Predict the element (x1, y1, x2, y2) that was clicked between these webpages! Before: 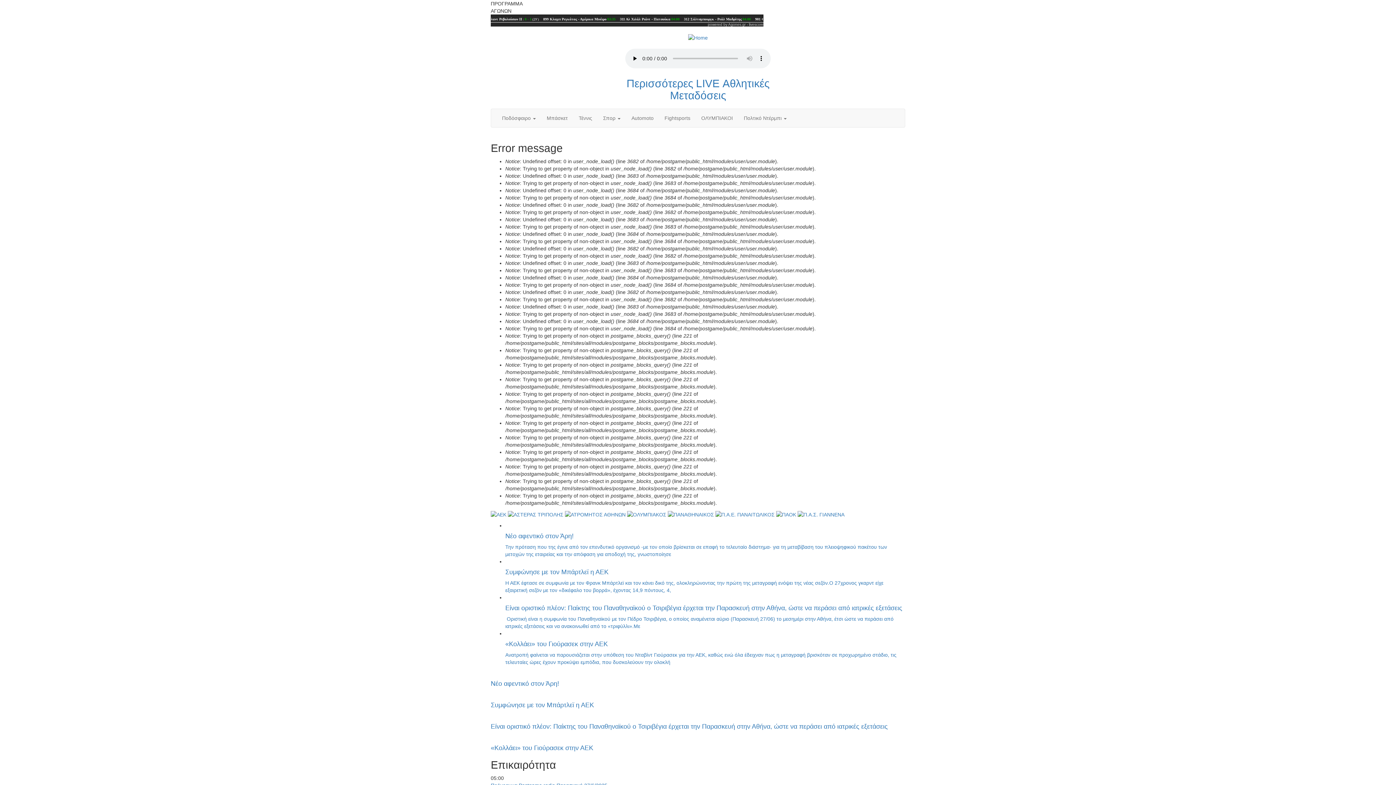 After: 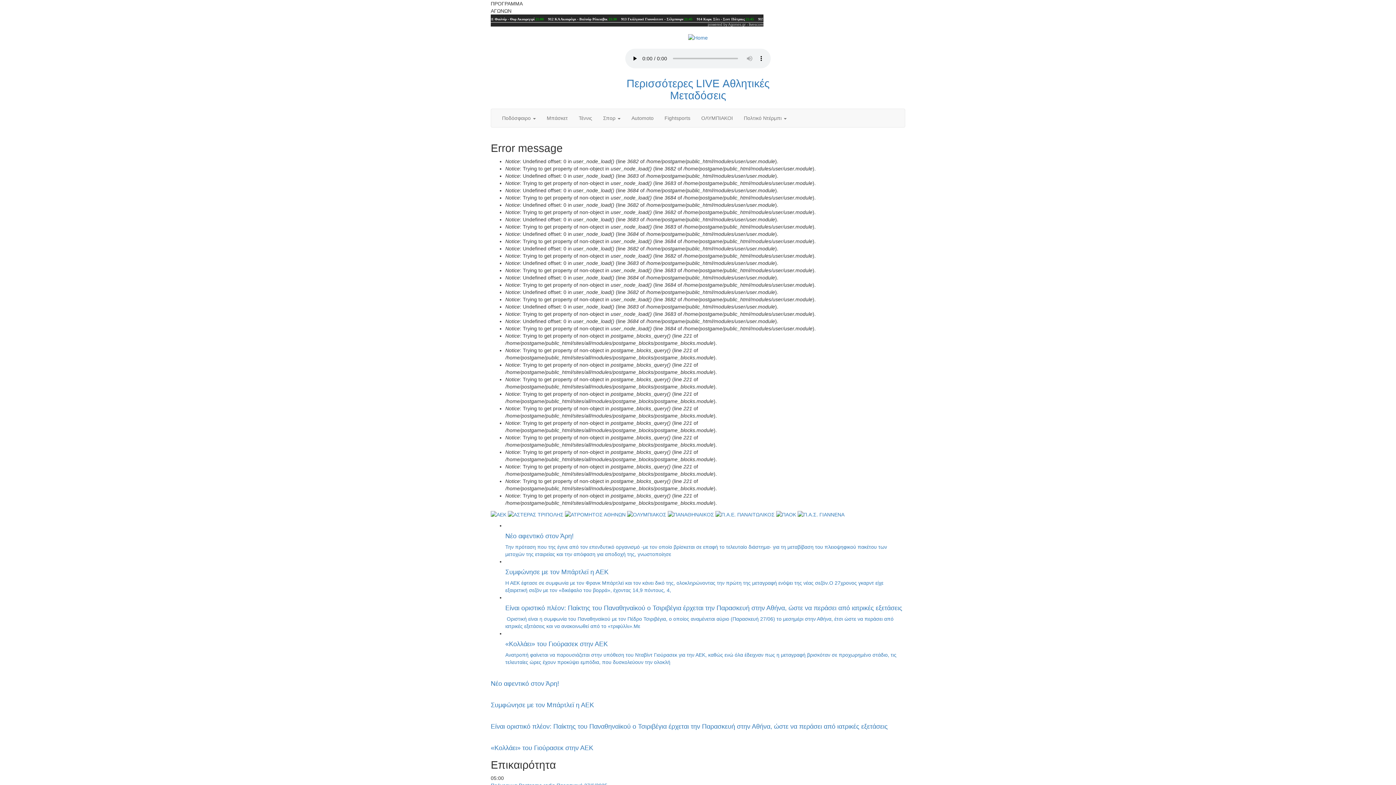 Action: bbox: (749, 22, 763, 26) label: livescore